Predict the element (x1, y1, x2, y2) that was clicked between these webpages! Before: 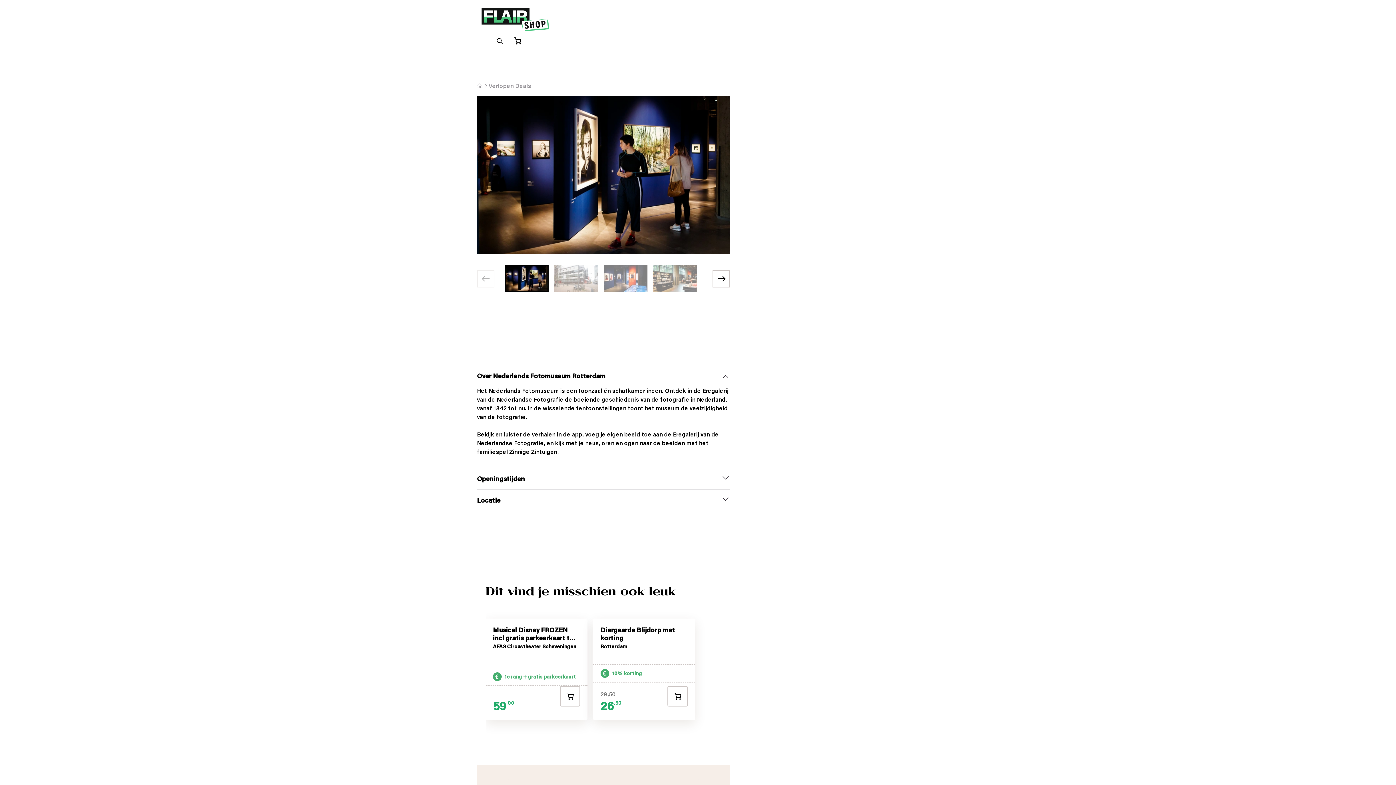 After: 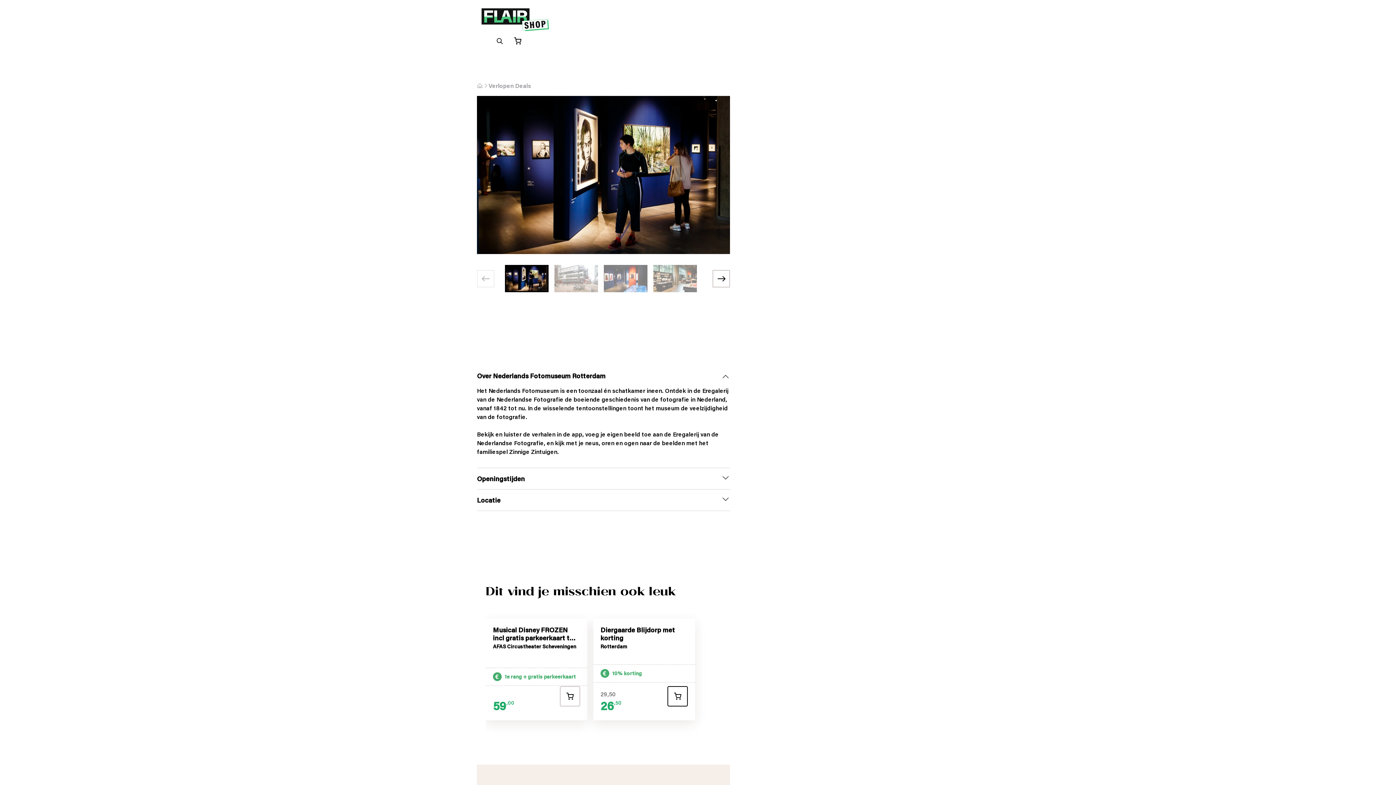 Action: bbox: (667, 686, 688, 706)